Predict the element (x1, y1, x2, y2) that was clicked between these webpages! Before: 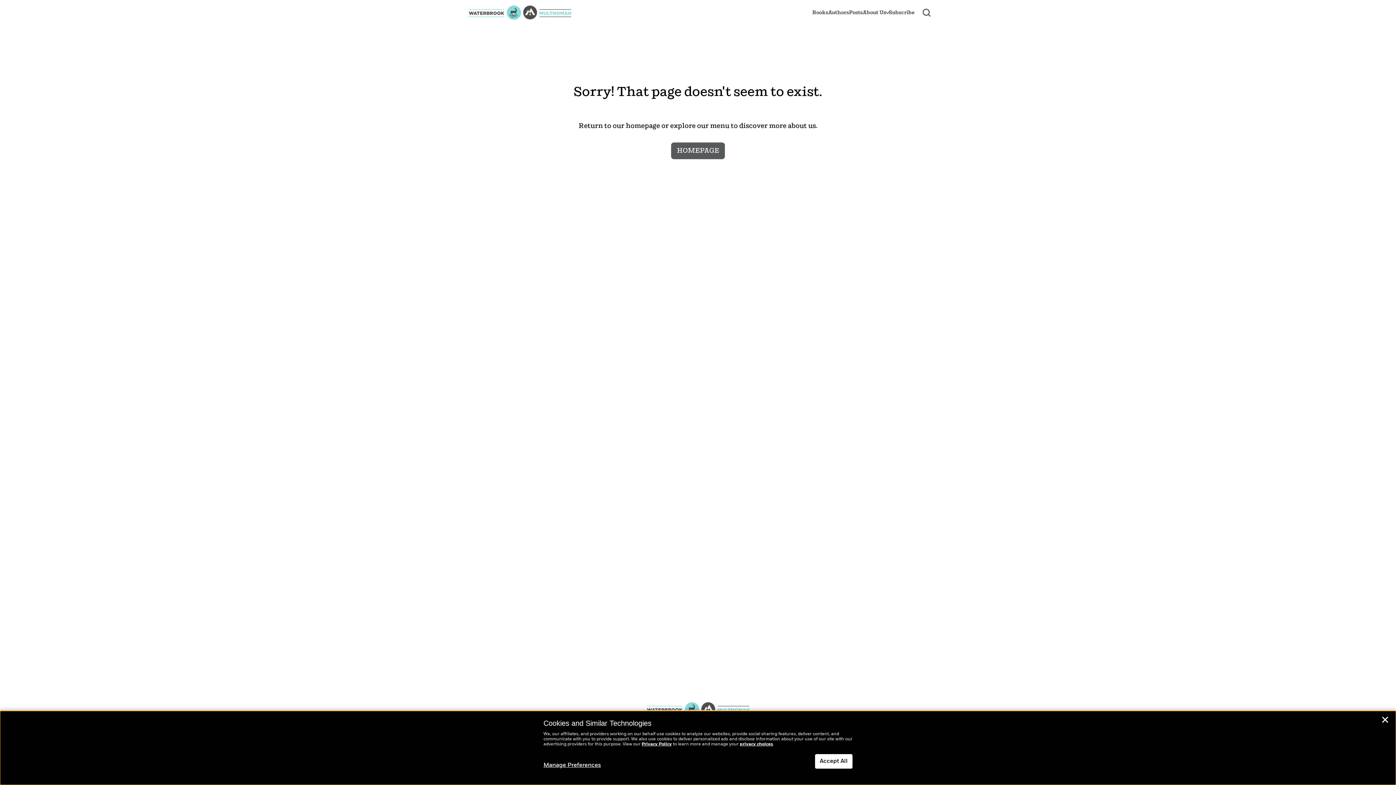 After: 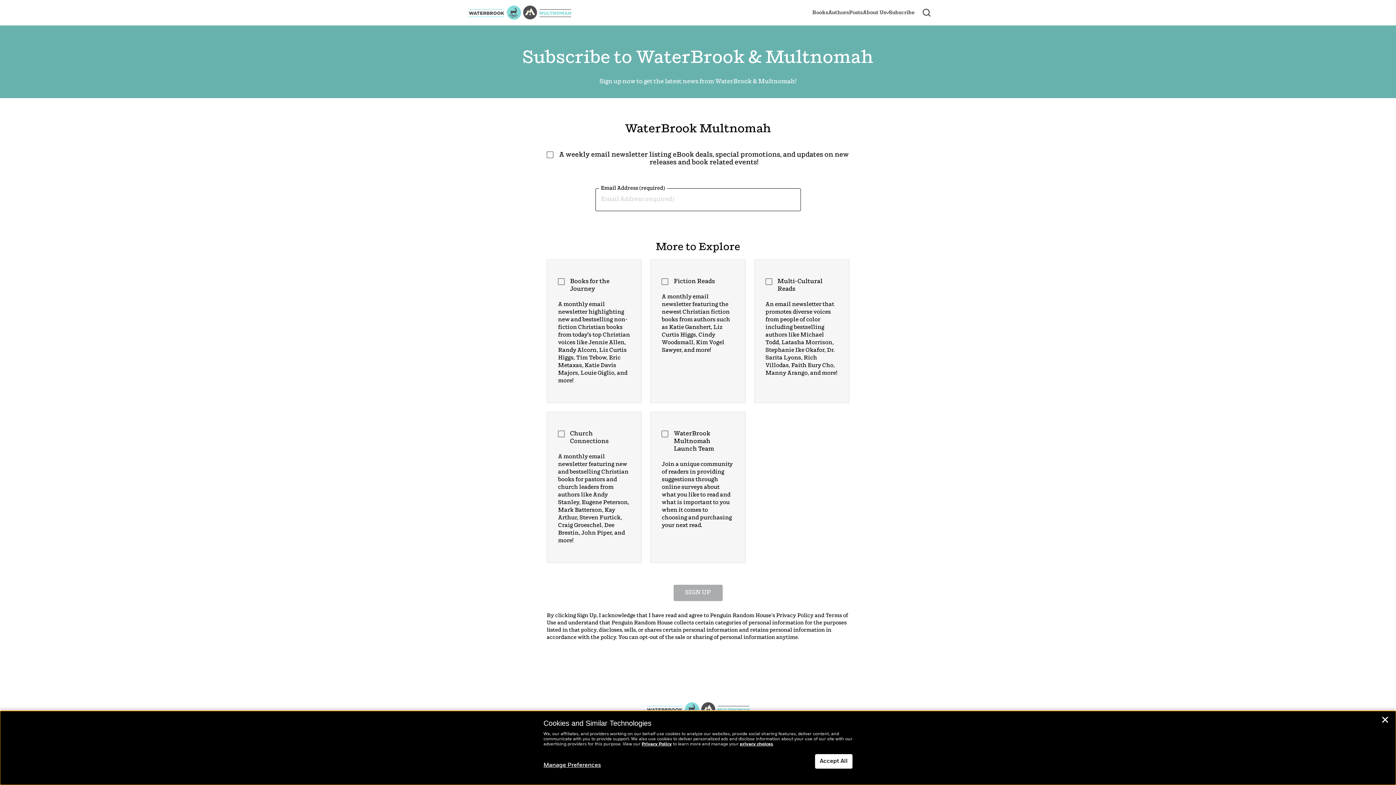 Action: label: Subscribe bbox: (889, 8, 914, 16)